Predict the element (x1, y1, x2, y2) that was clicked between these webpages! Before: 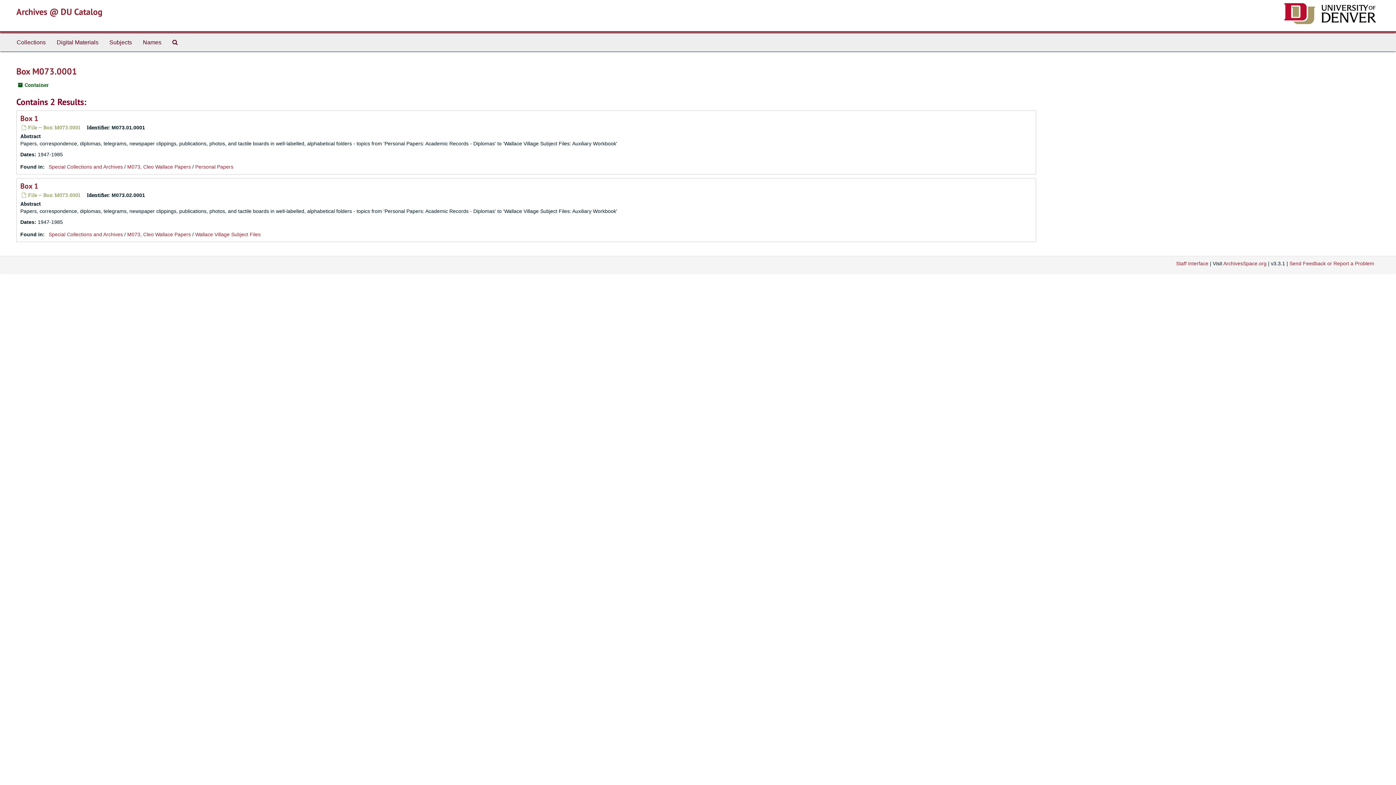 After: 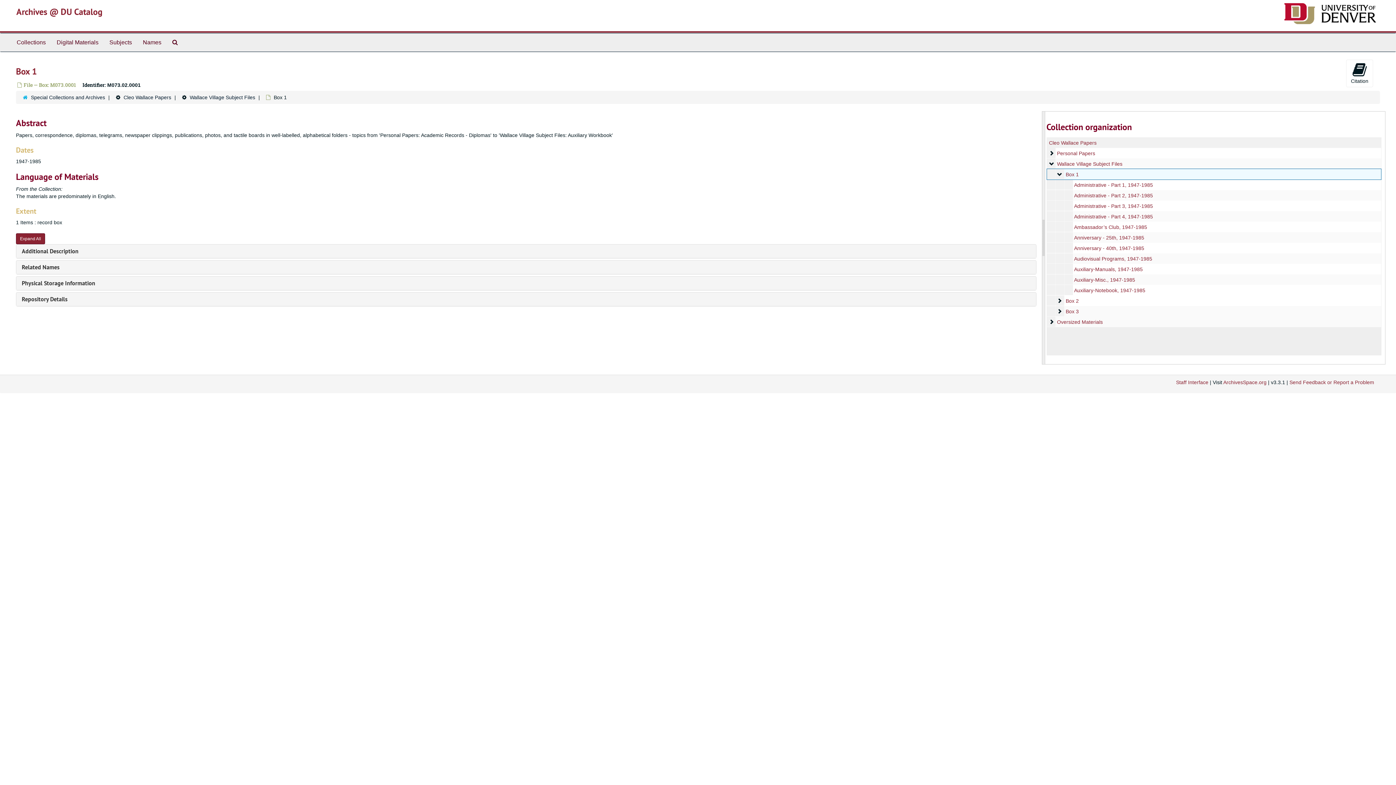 Action: label: Box 1 bbox: (20, 181, 38, 190)